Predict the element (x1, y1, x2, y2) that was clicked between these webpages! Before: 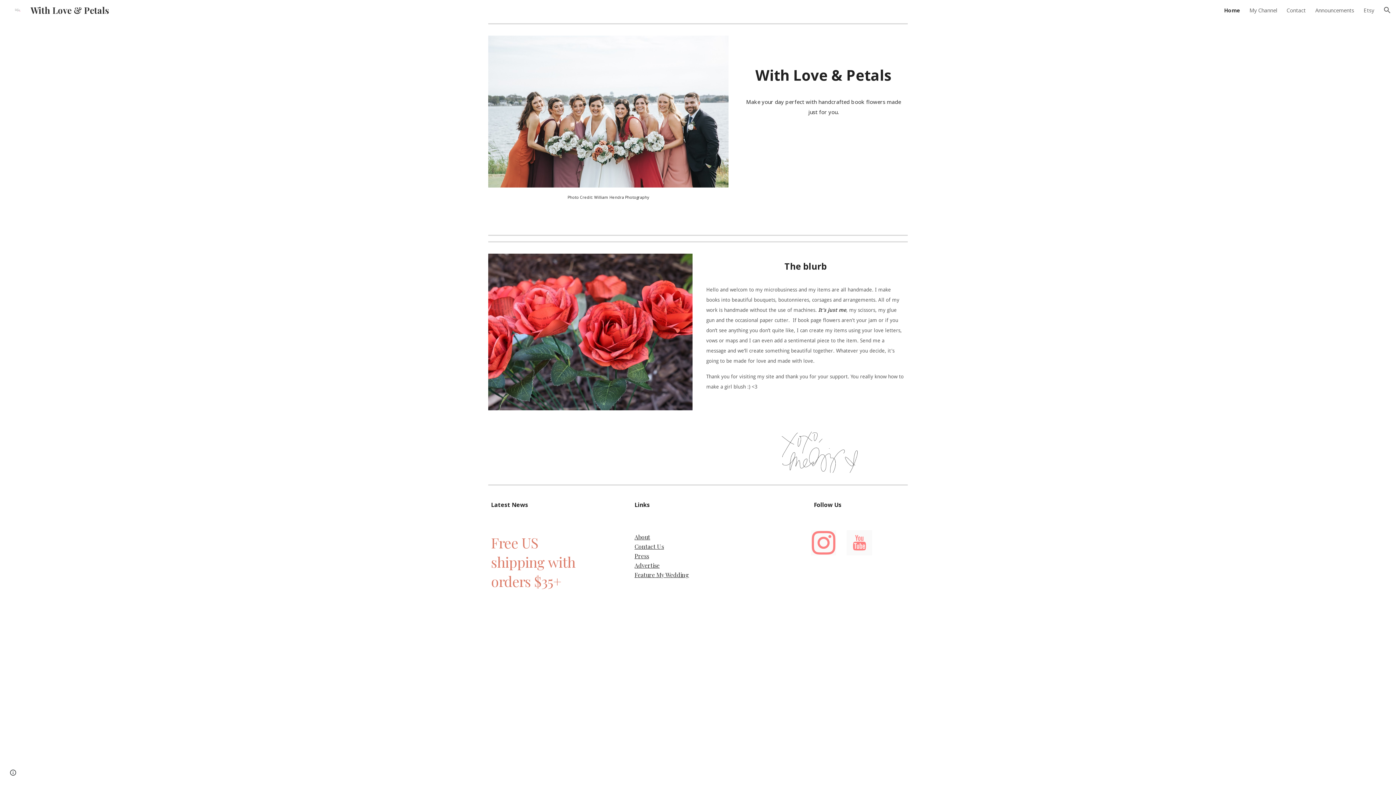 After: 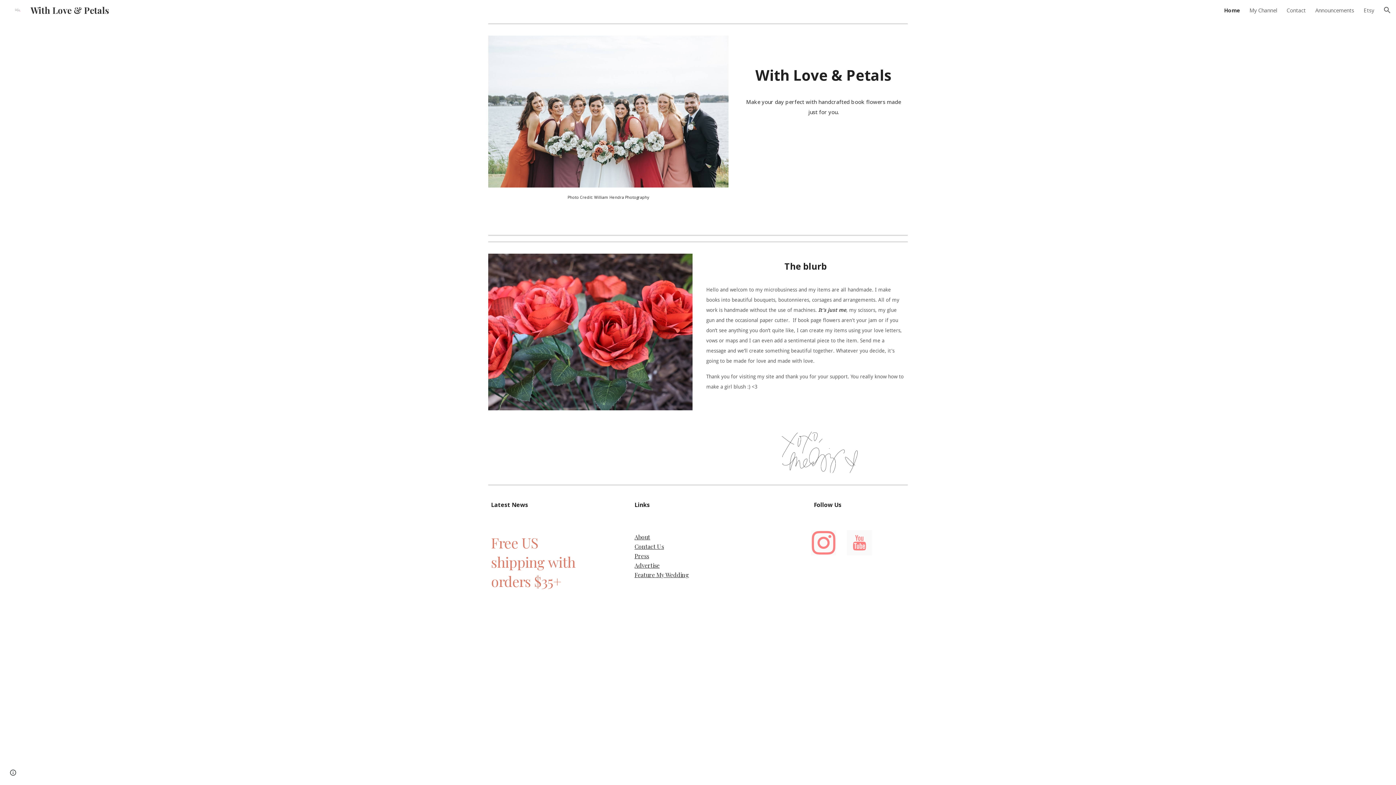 Action: bbox: (847, 530, 872, 555)